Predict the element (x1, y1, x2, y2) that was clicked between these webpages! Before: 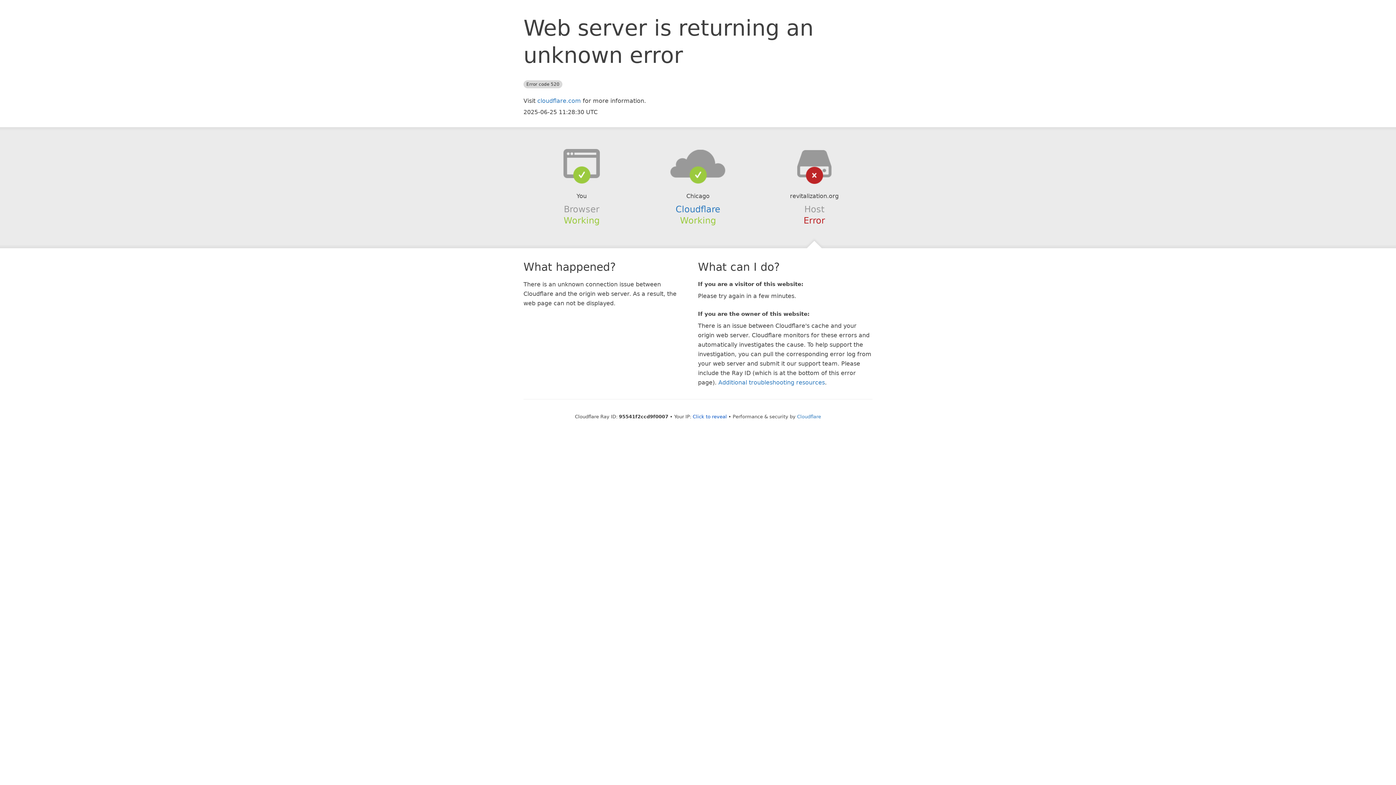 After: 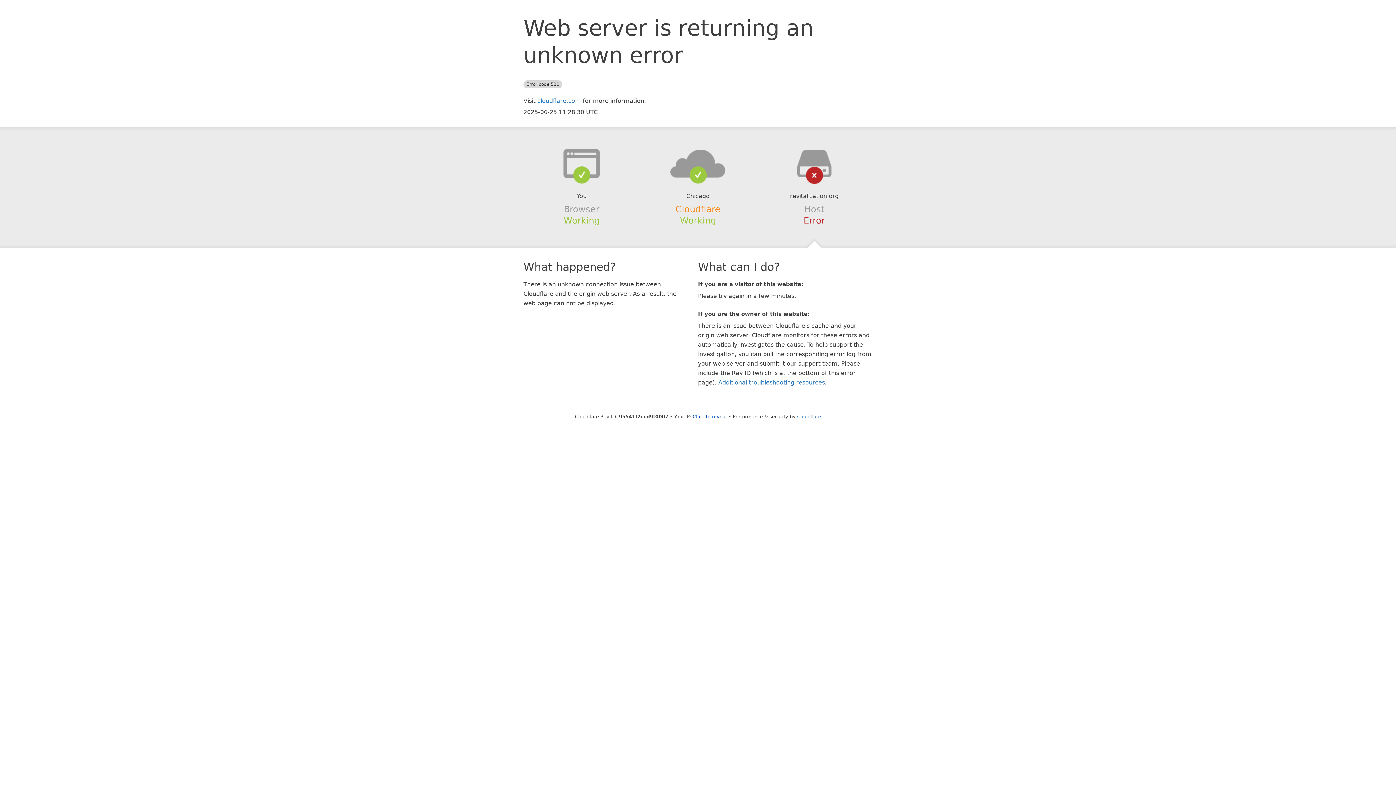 Action: label: Cloudflare bbox: (675, 204, 720, 214)